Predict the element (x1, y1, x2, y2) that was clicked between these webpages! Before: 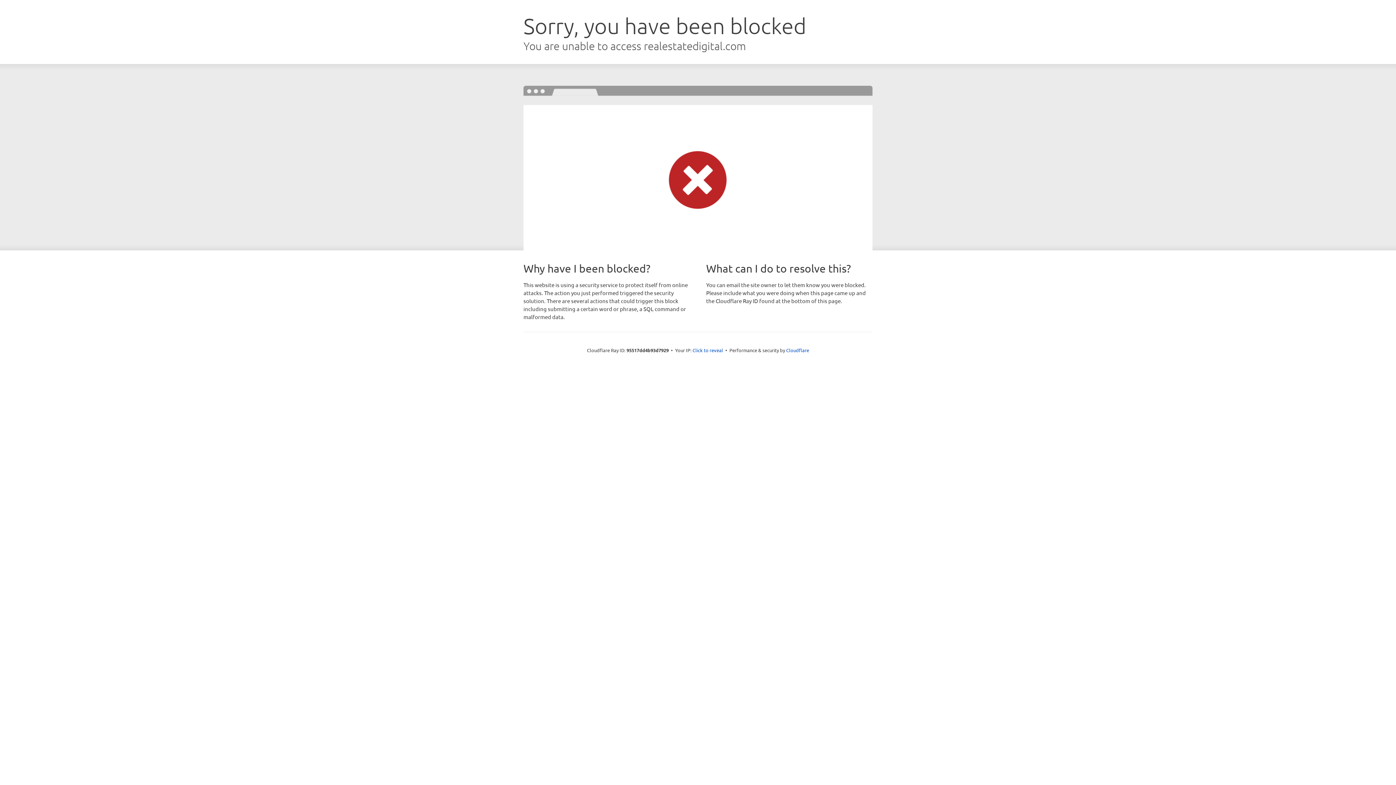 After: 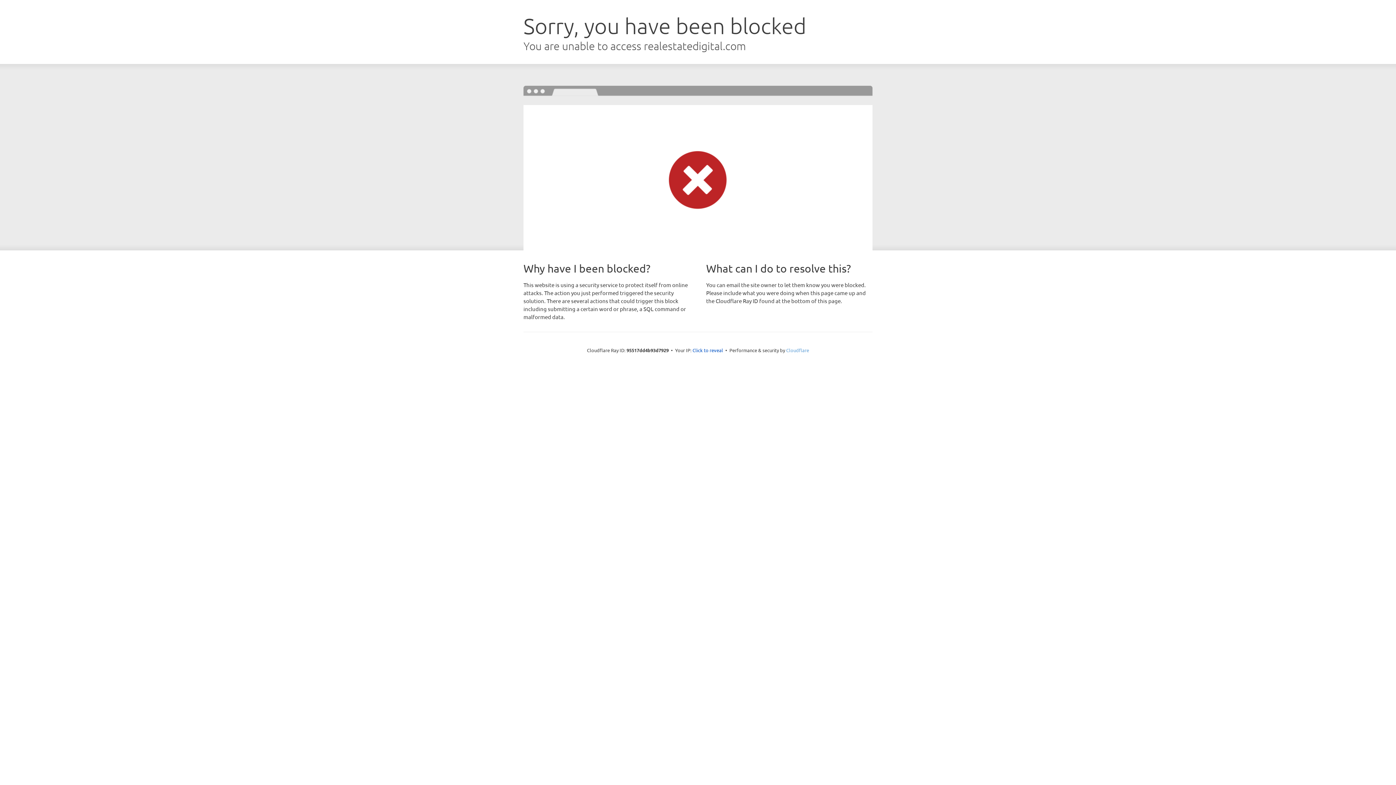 Action: bbox: (786, 347, 809, 353) label: Cloudflare